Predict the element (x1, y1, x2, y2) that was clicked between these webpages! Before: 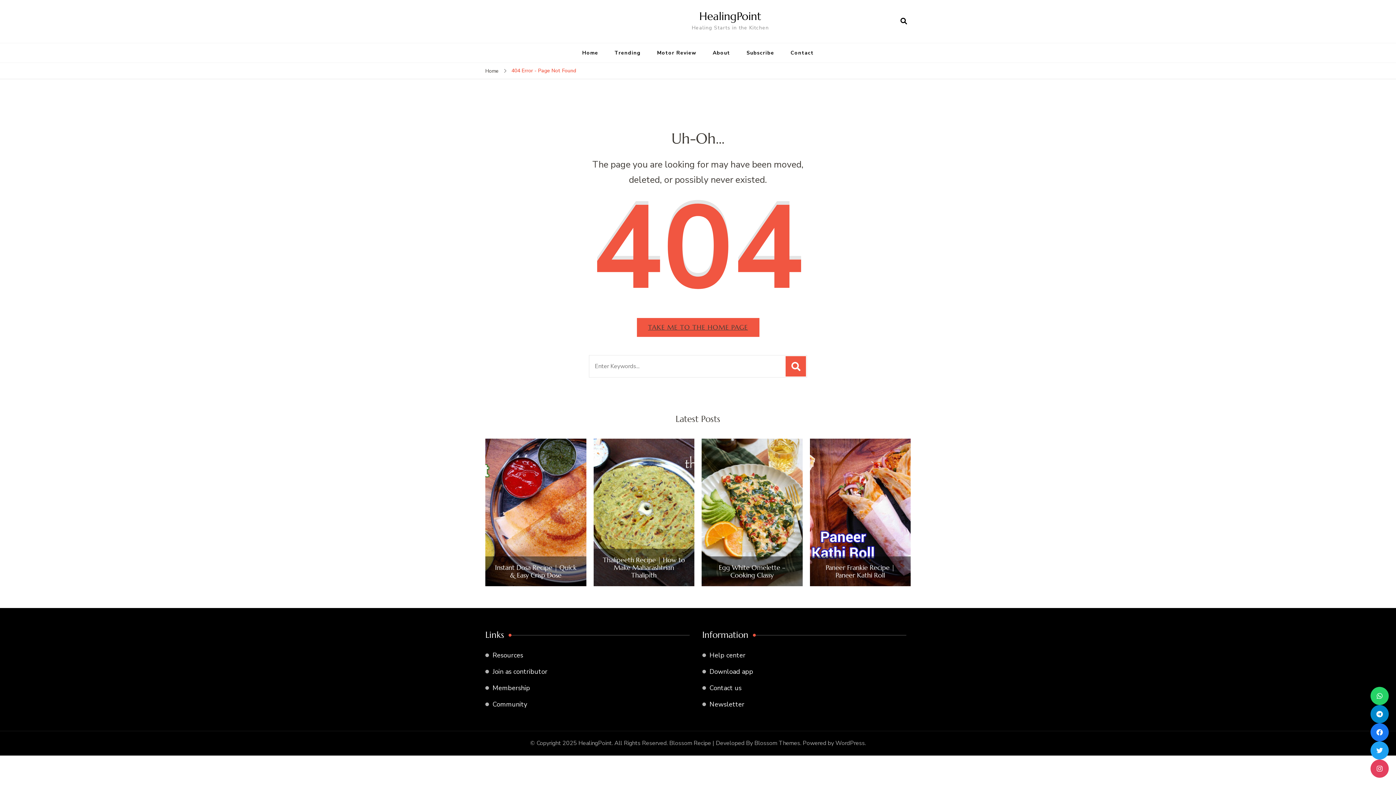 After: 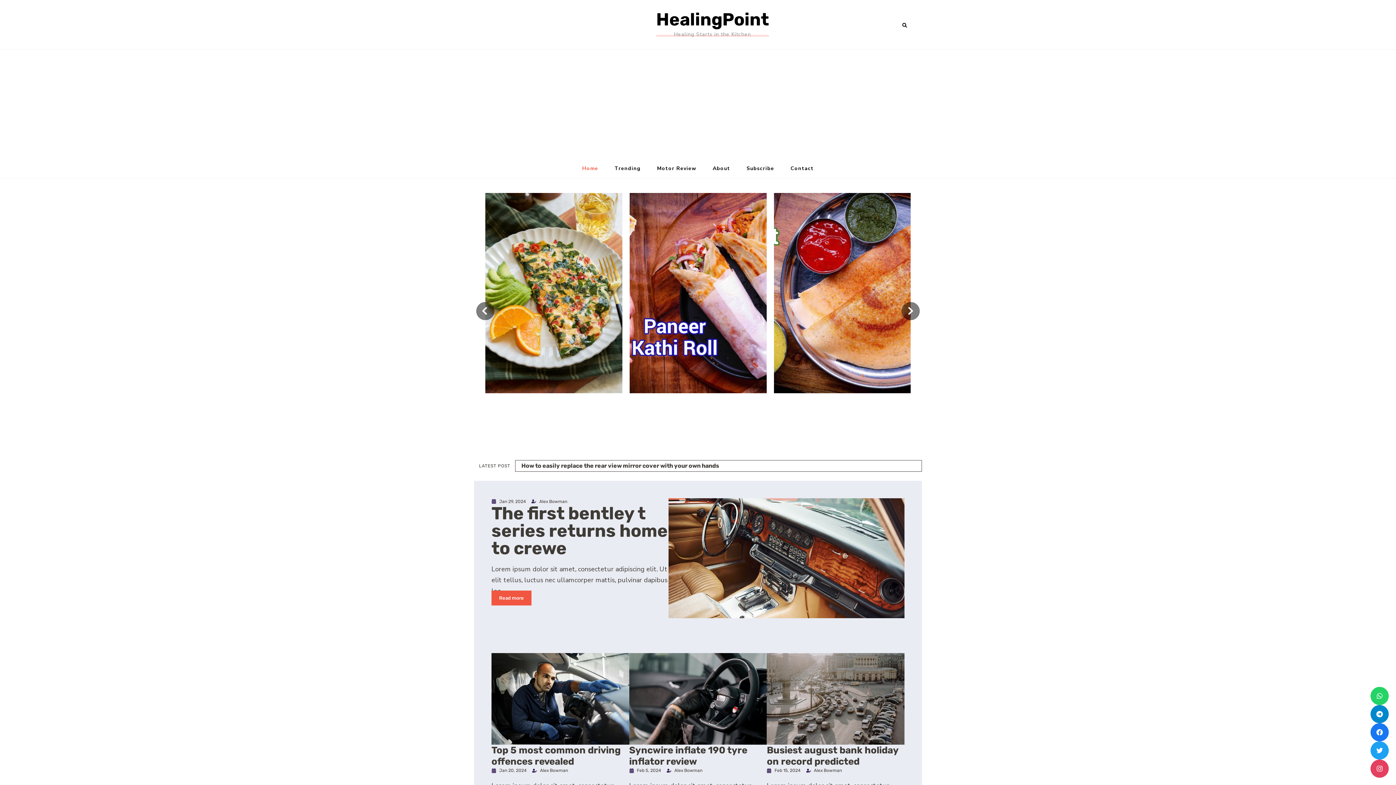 Action: label: HealingPoint bbox: (578, 739, 612, 747)